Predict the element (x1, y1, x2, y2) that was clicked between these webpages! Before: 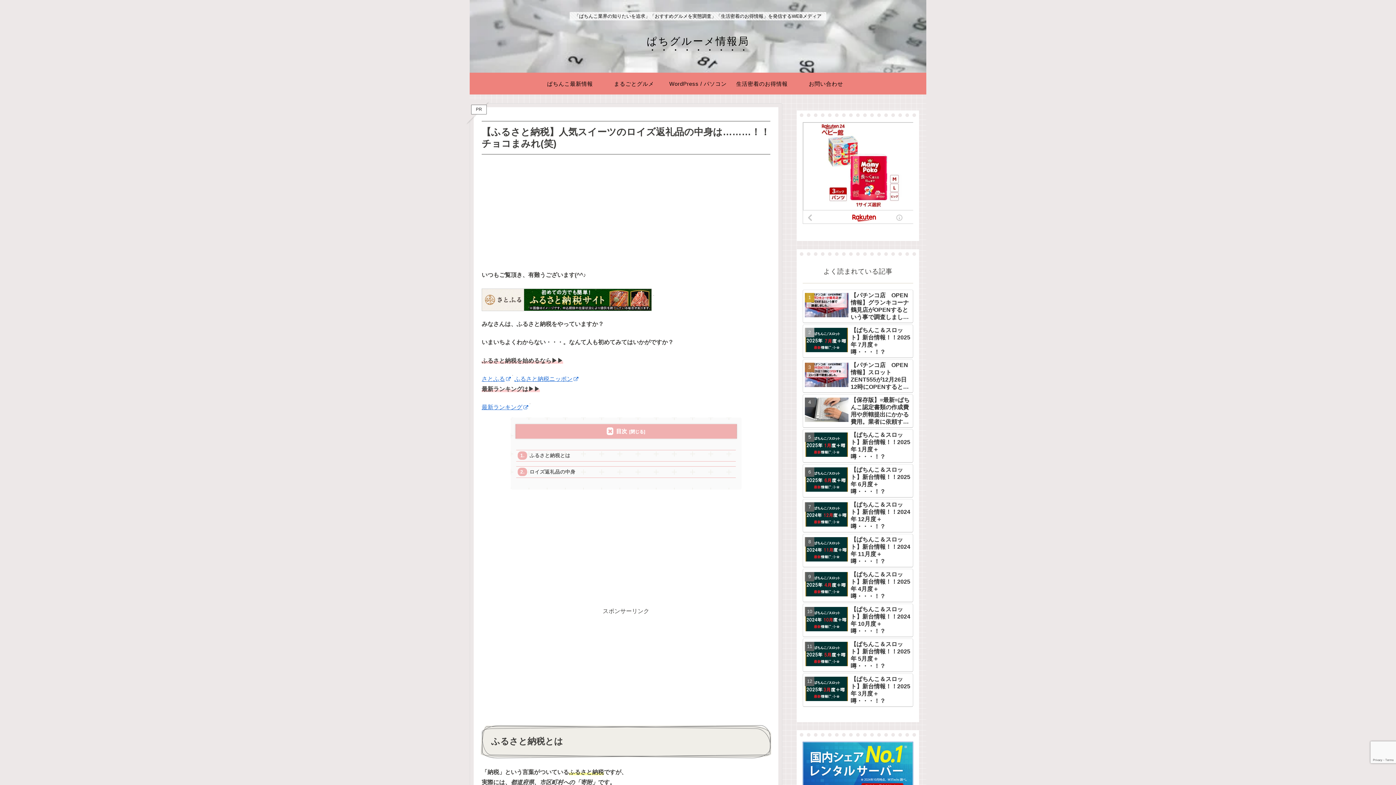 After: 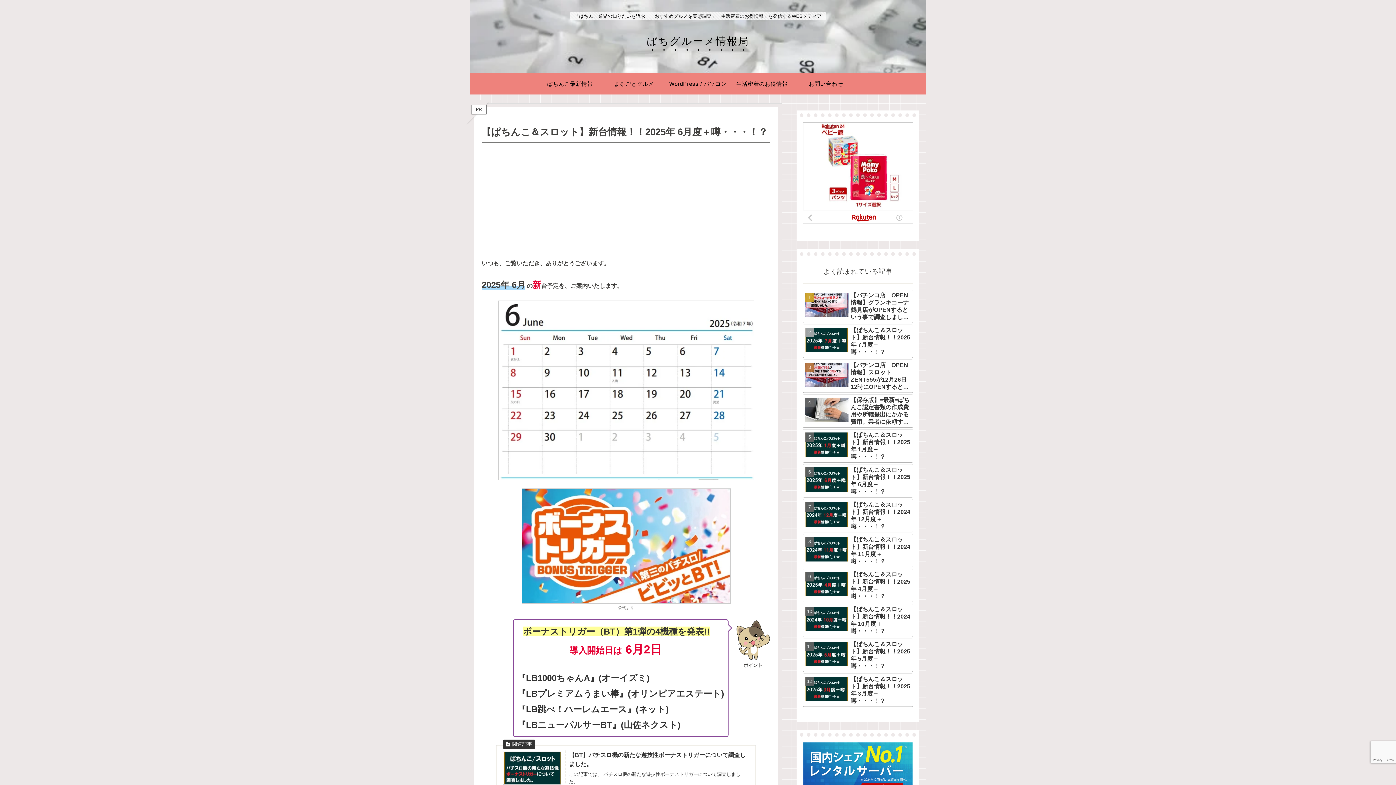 Action: bbox: (802, 464, 913, 497) label: 【ぱちんこ＆スロット】新台情報！！2025年 6月度＋噂・・・！？